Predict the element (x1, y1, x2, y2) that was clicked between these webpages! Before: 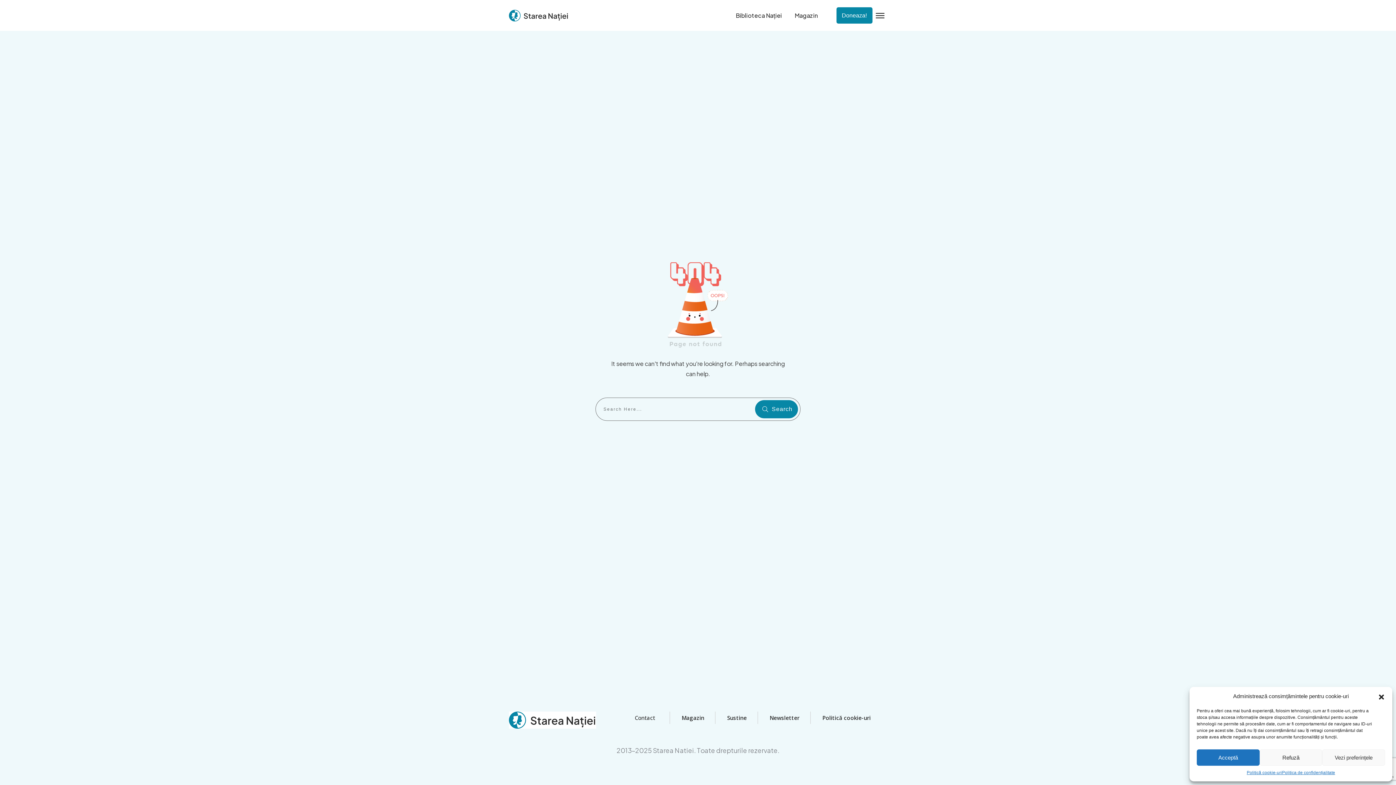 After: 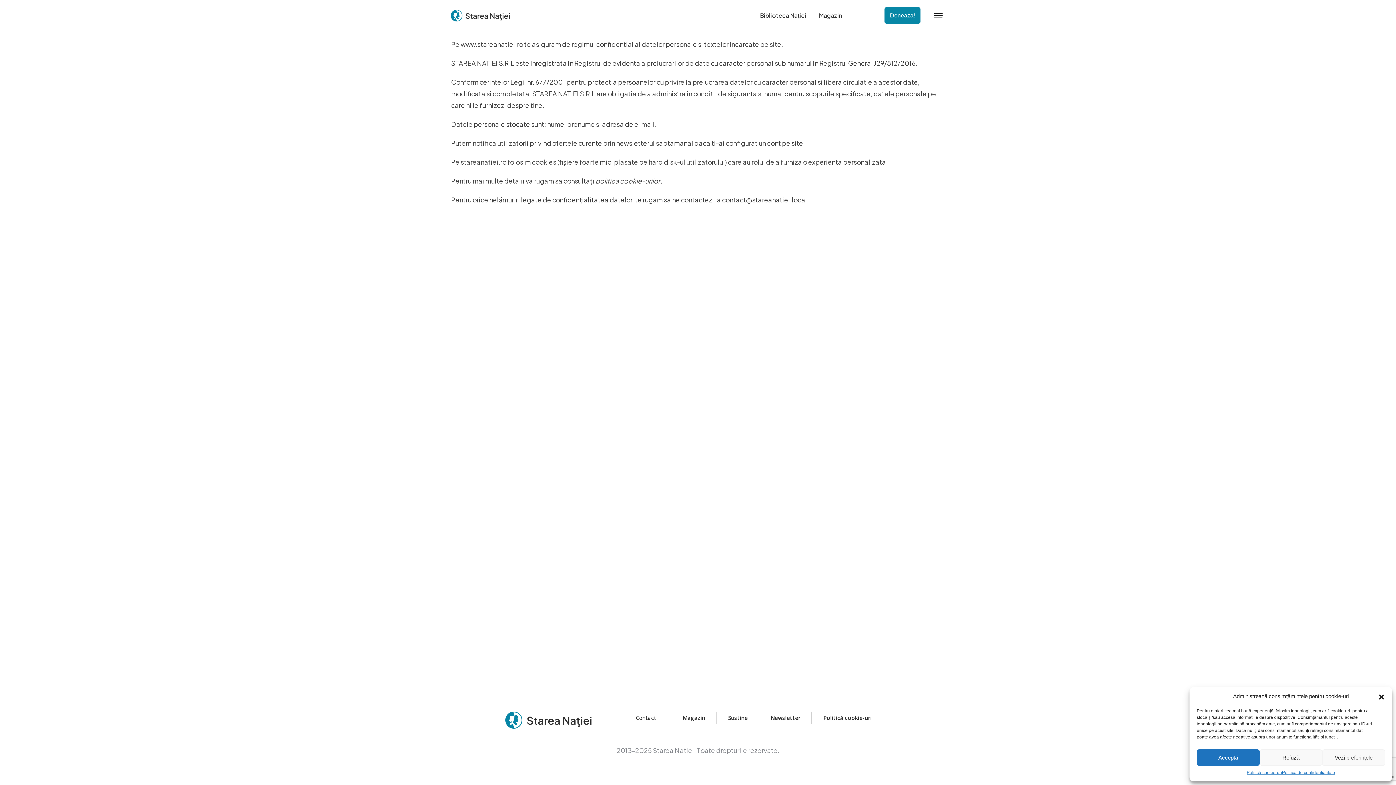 Action: label: Politica de confidențialitate bbox: (1282, 769, 1335, 776)